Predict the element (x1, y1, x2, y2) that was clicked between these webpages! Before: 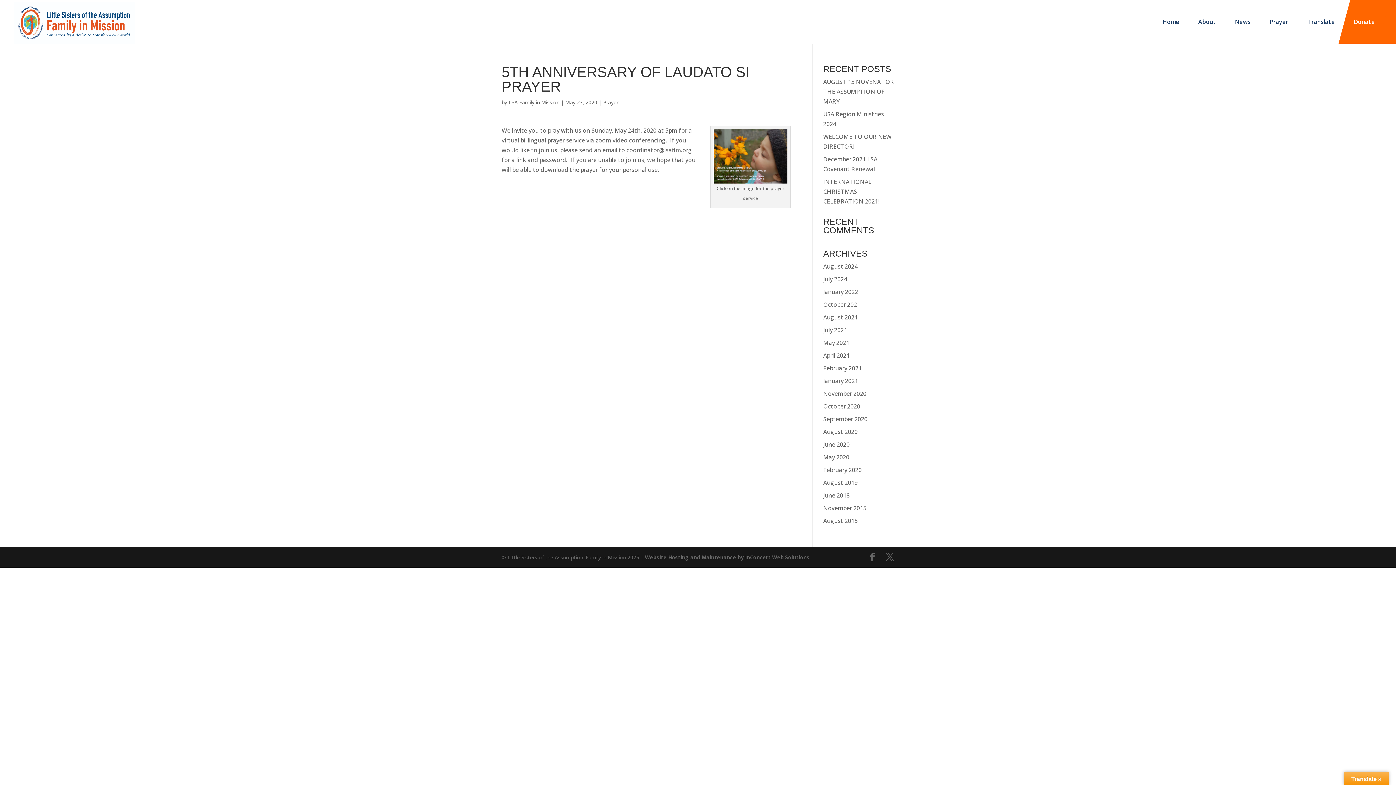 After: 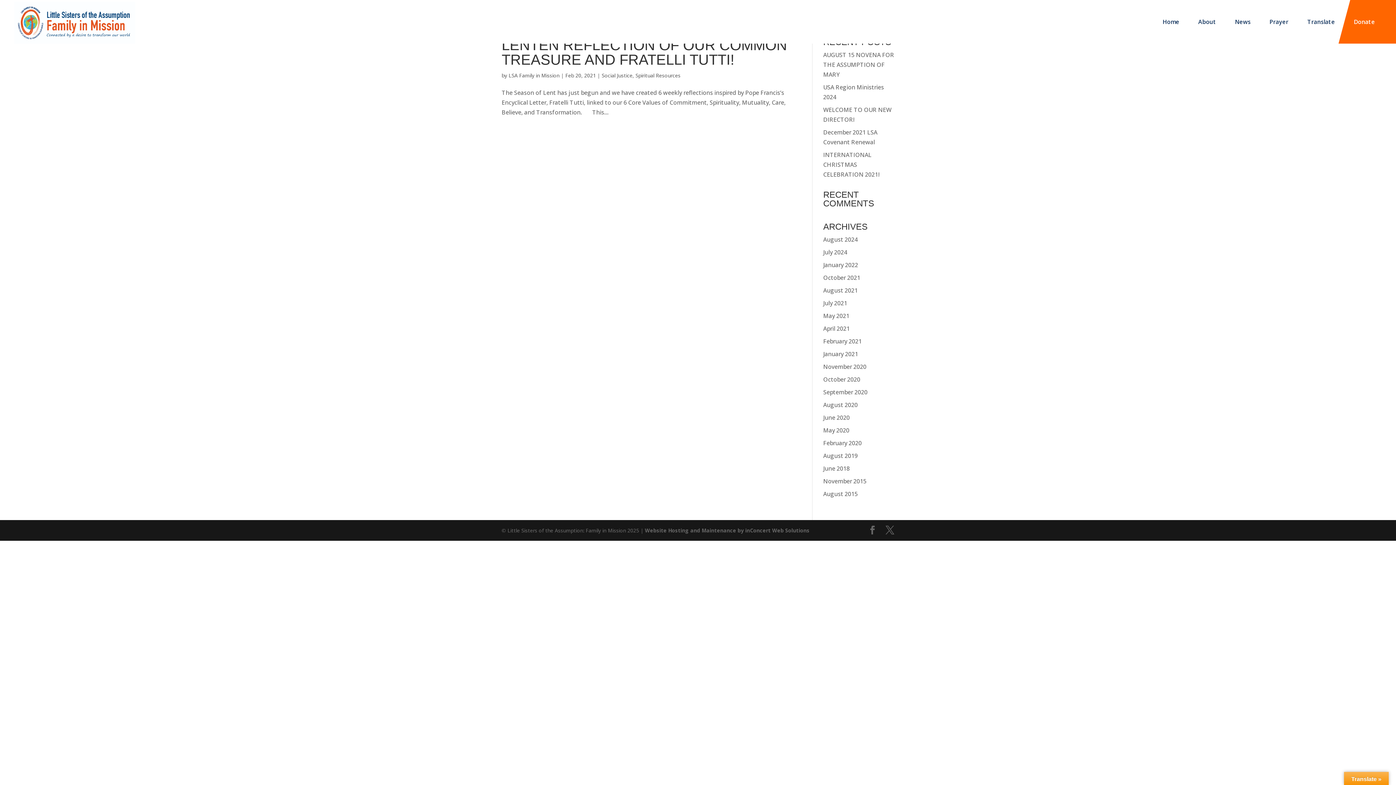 Action: label: February 2021 bbox: (823, 364, 862, 372)